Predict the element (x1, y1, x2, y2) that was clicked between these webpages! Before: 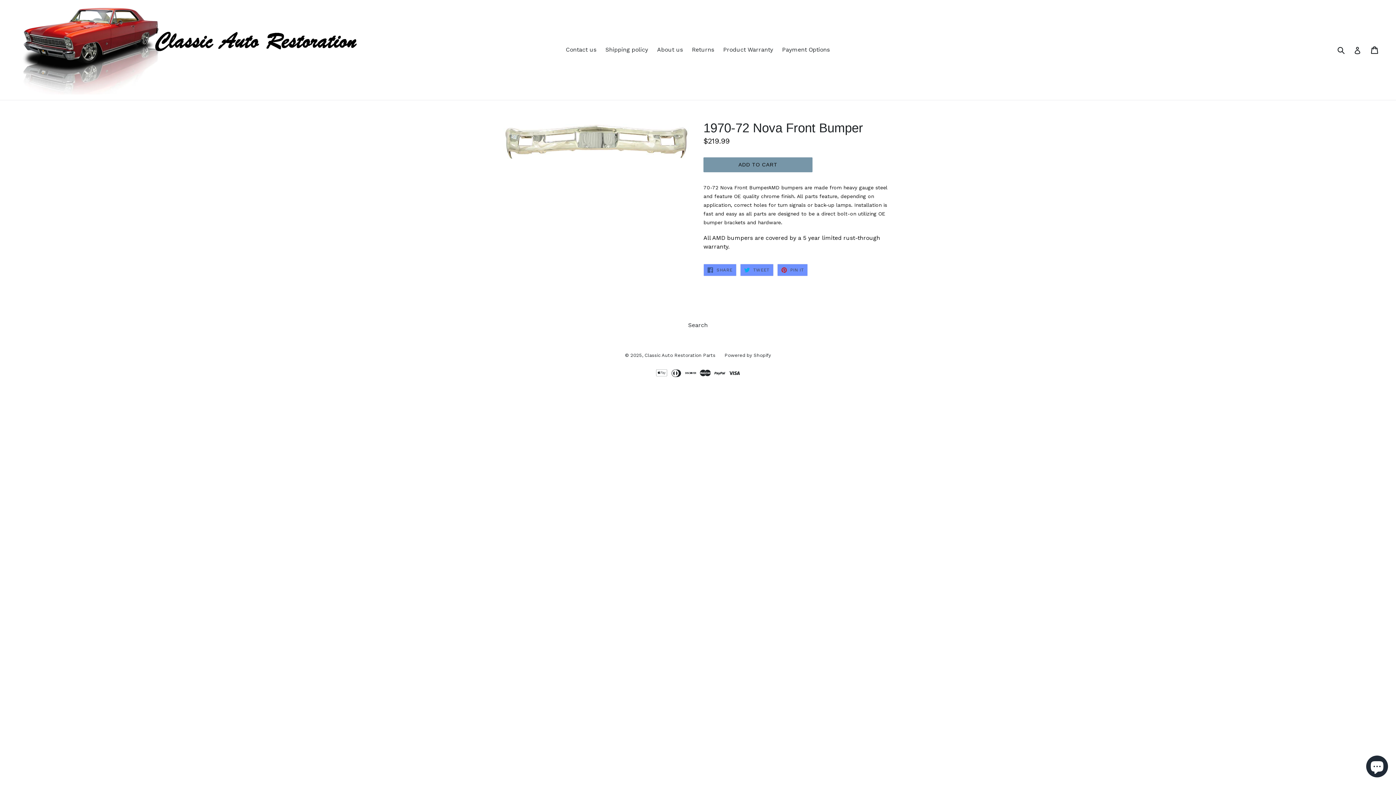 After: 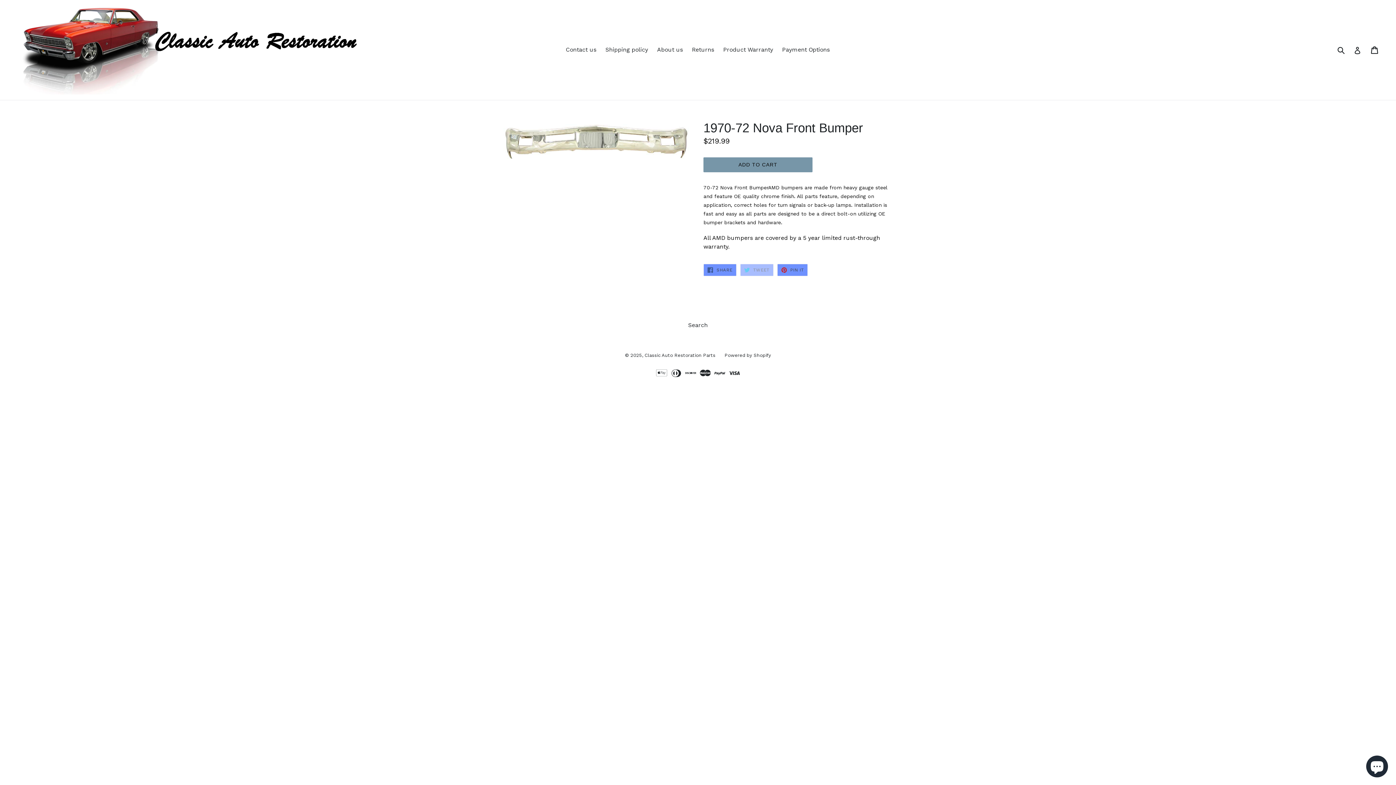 Action: bbox: (740, 264, 773, 276) label:  TWEET
TWEET ON TWITTER